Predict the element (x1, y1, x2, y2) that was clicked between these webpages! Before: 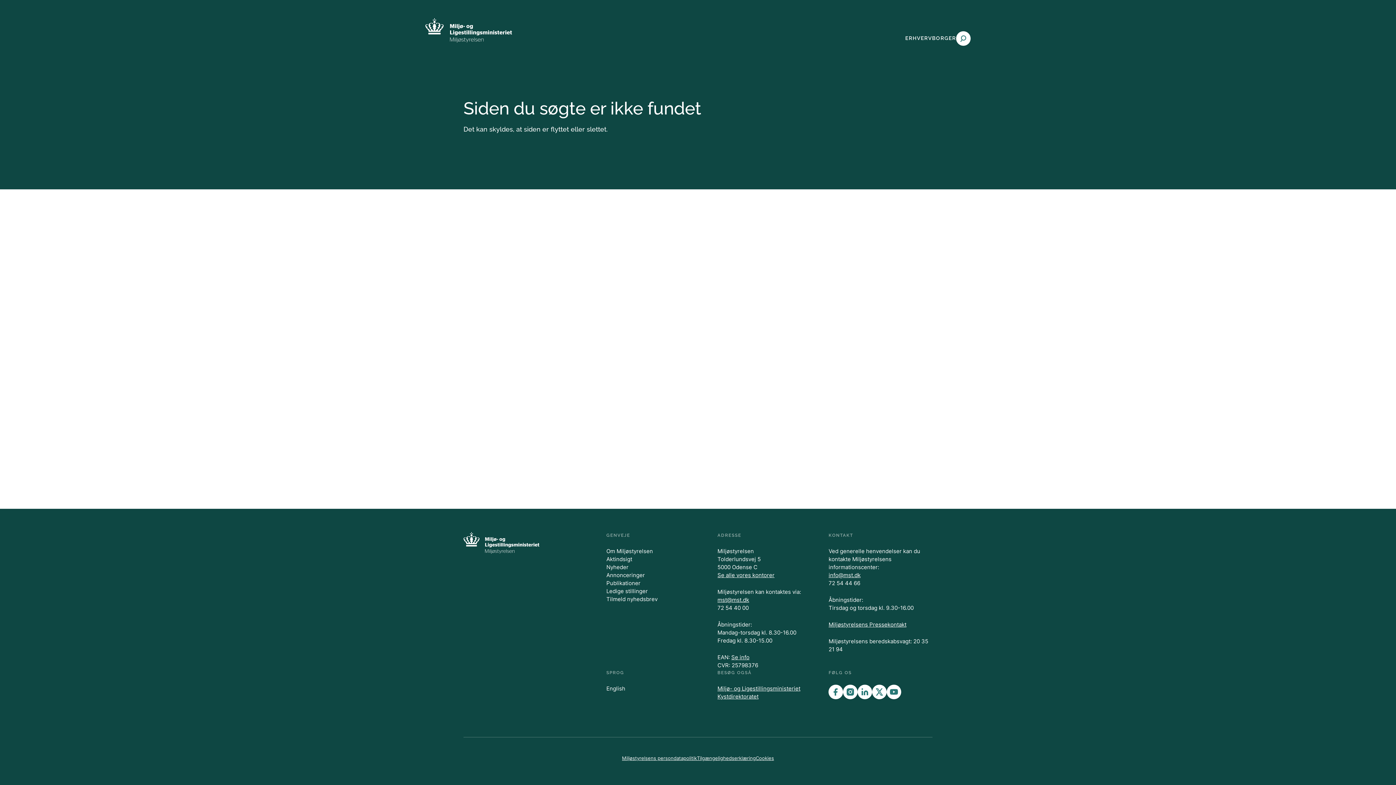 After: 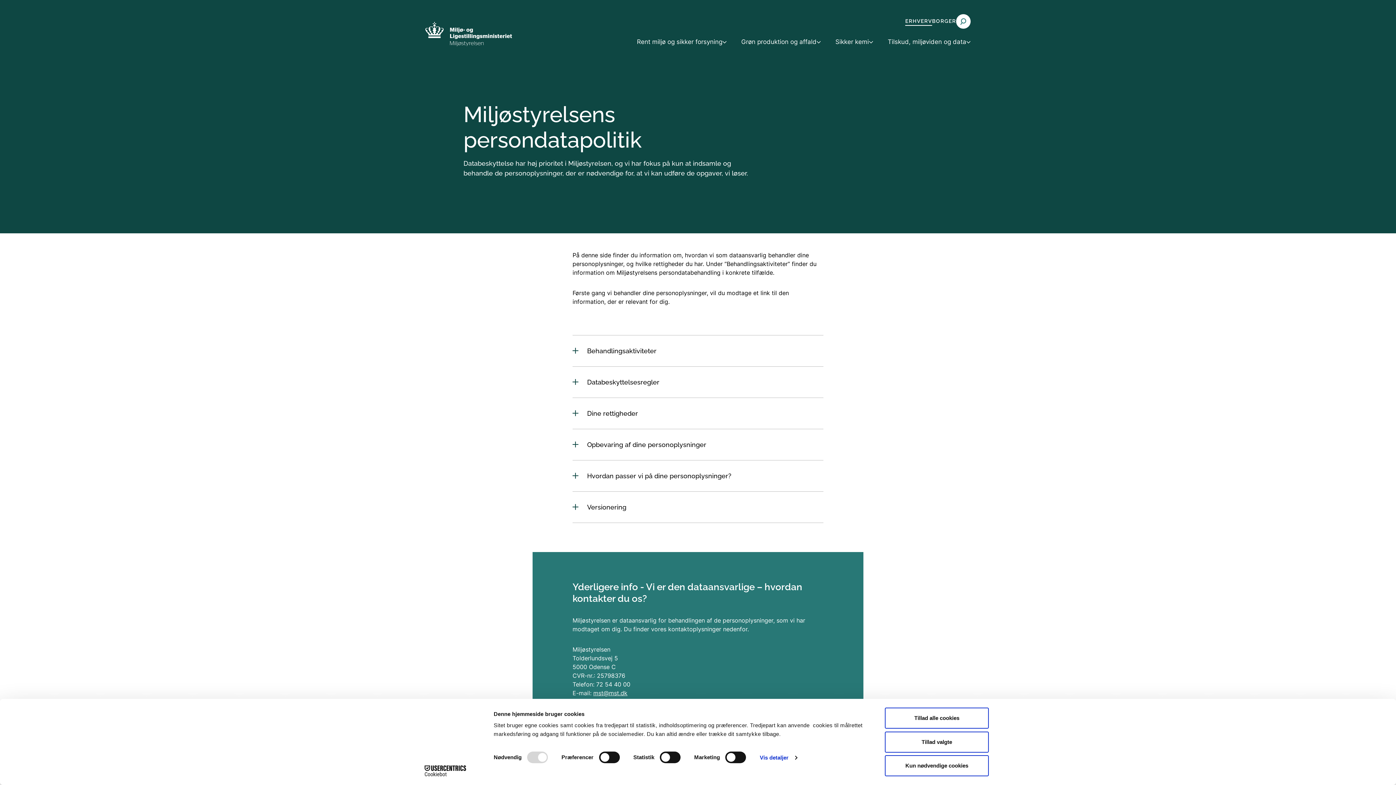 Action: label: Miljøstyrelsens persondatapolitik bbox: (622, 755, 697, 761)